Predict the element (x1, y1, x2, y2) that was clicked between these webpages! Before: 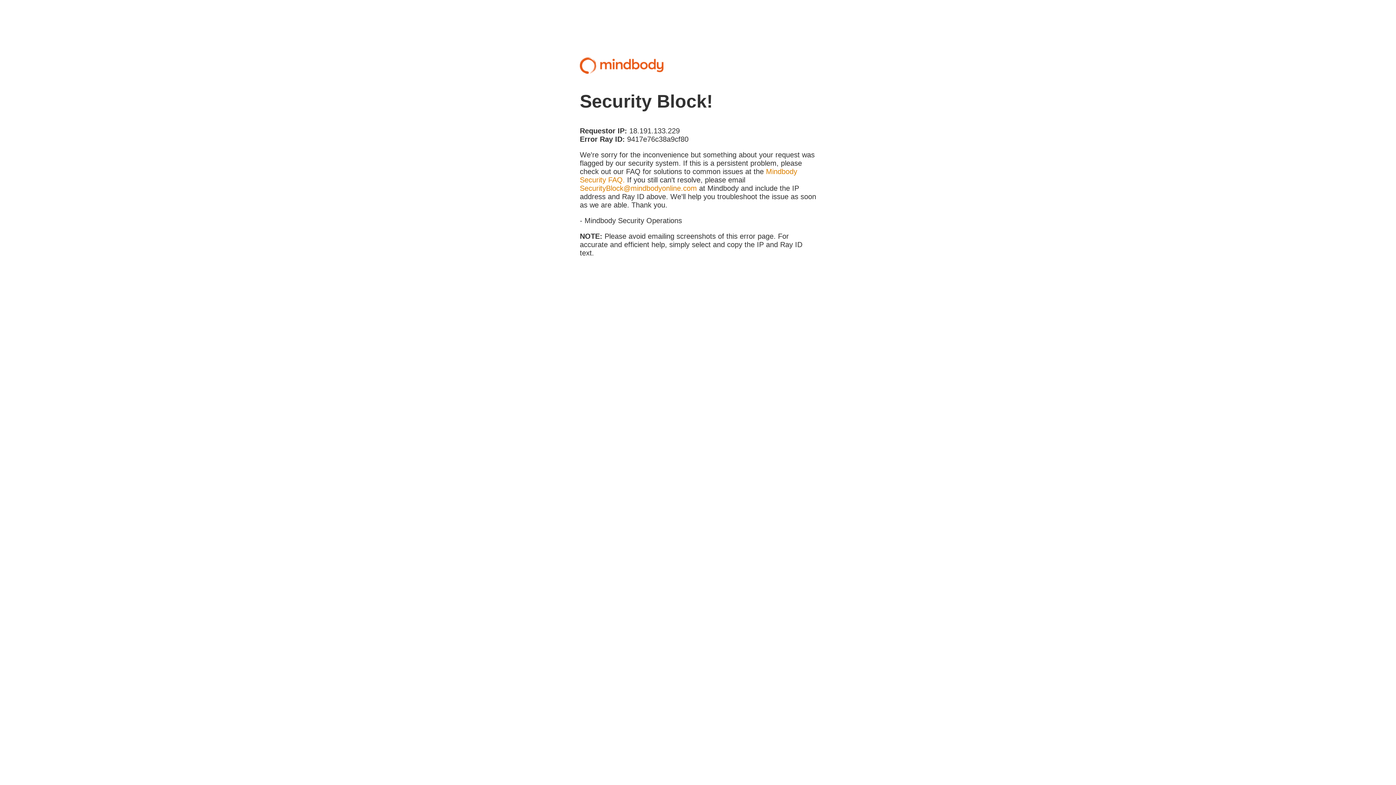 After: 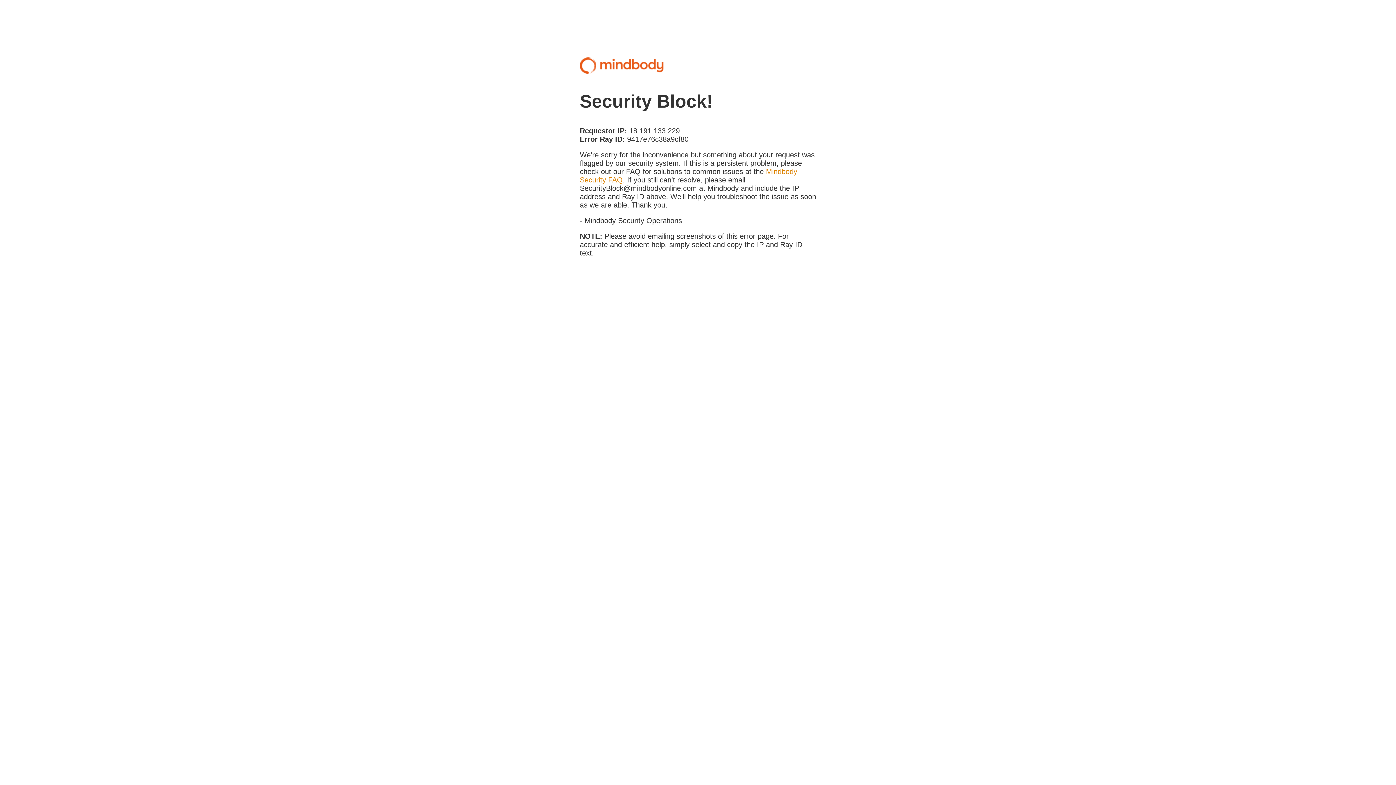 Action: label: SecurityBlock@mindbodyonline.com bbox: (580, 184, 697, 192)